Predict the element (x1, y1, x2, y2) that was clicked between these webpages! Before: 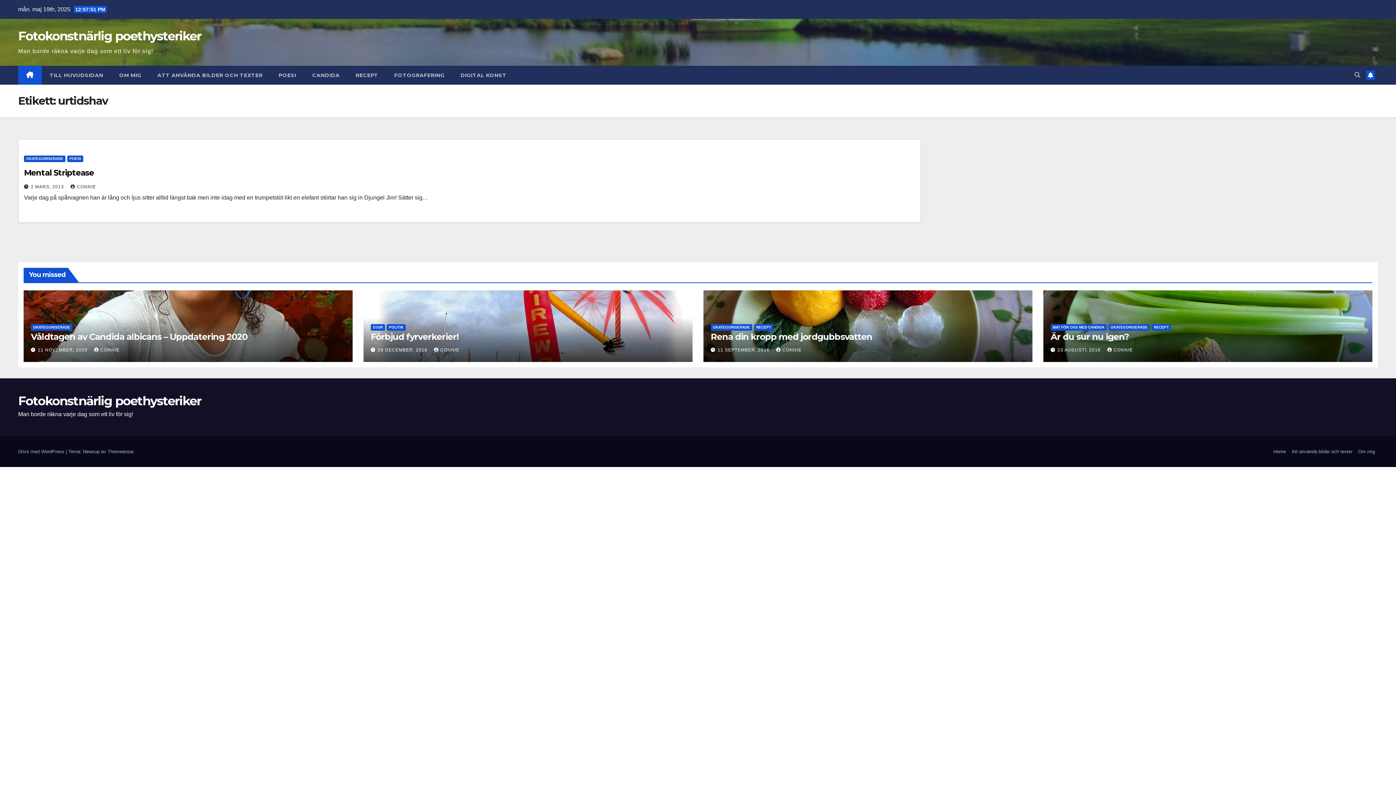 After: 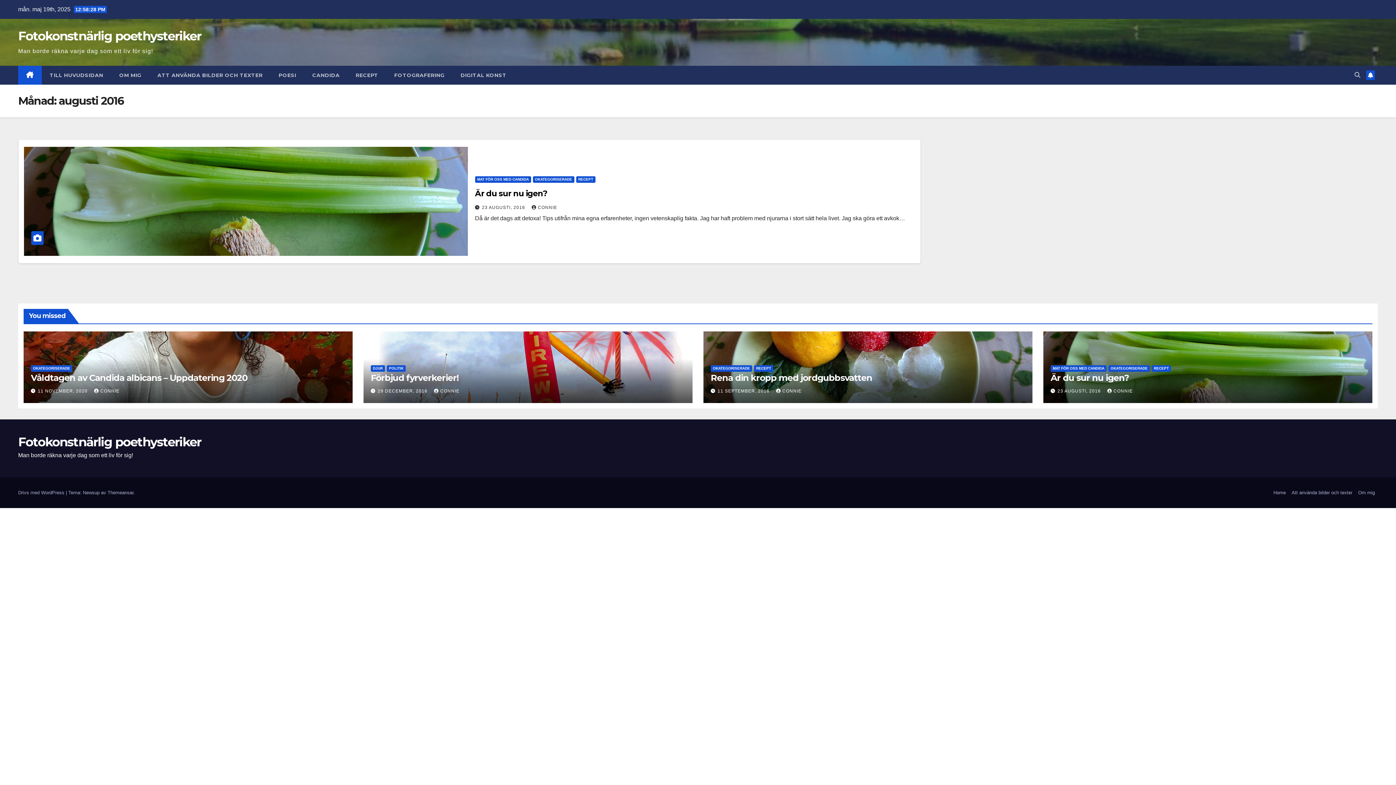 Action: bbox: (1057, 347, 1102, 352) label: 23 AUGUSTI, 2016 